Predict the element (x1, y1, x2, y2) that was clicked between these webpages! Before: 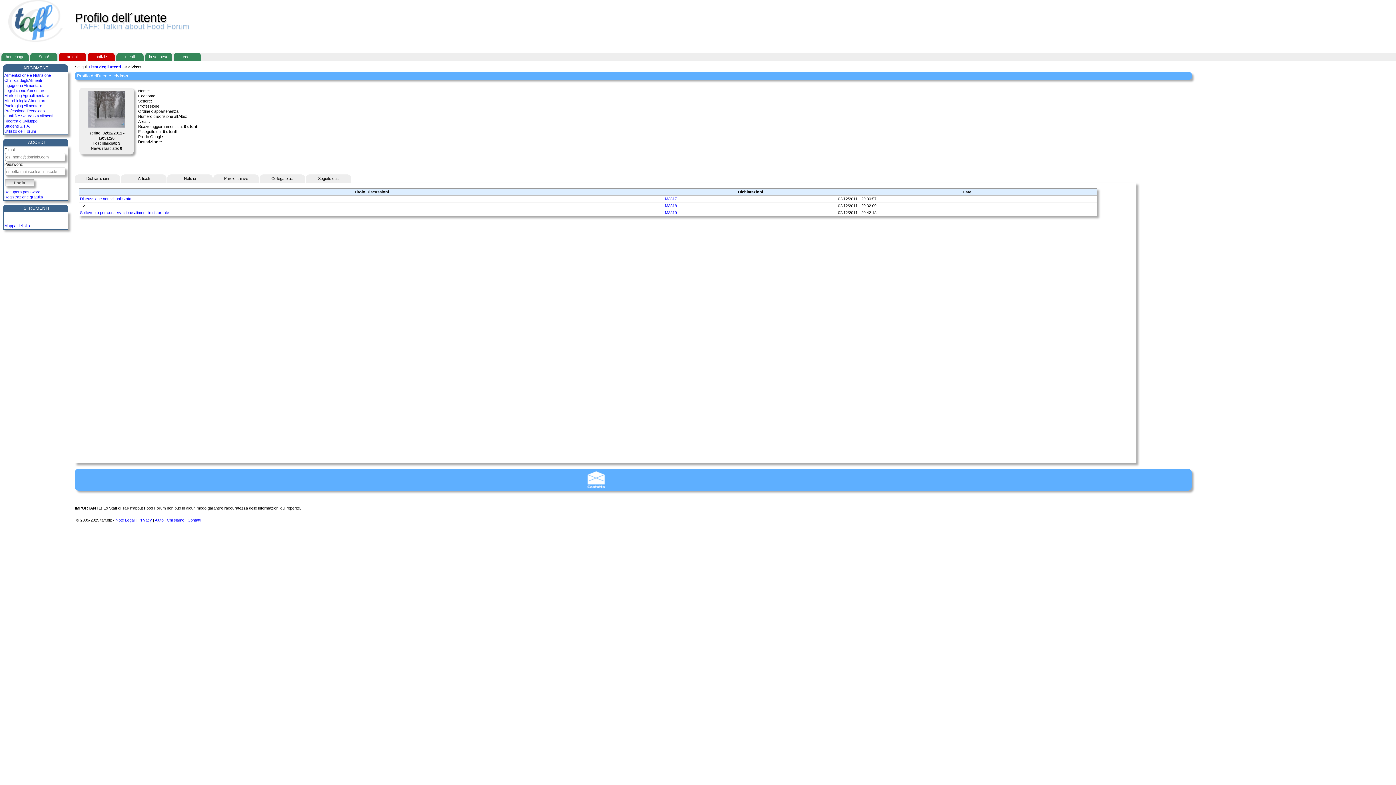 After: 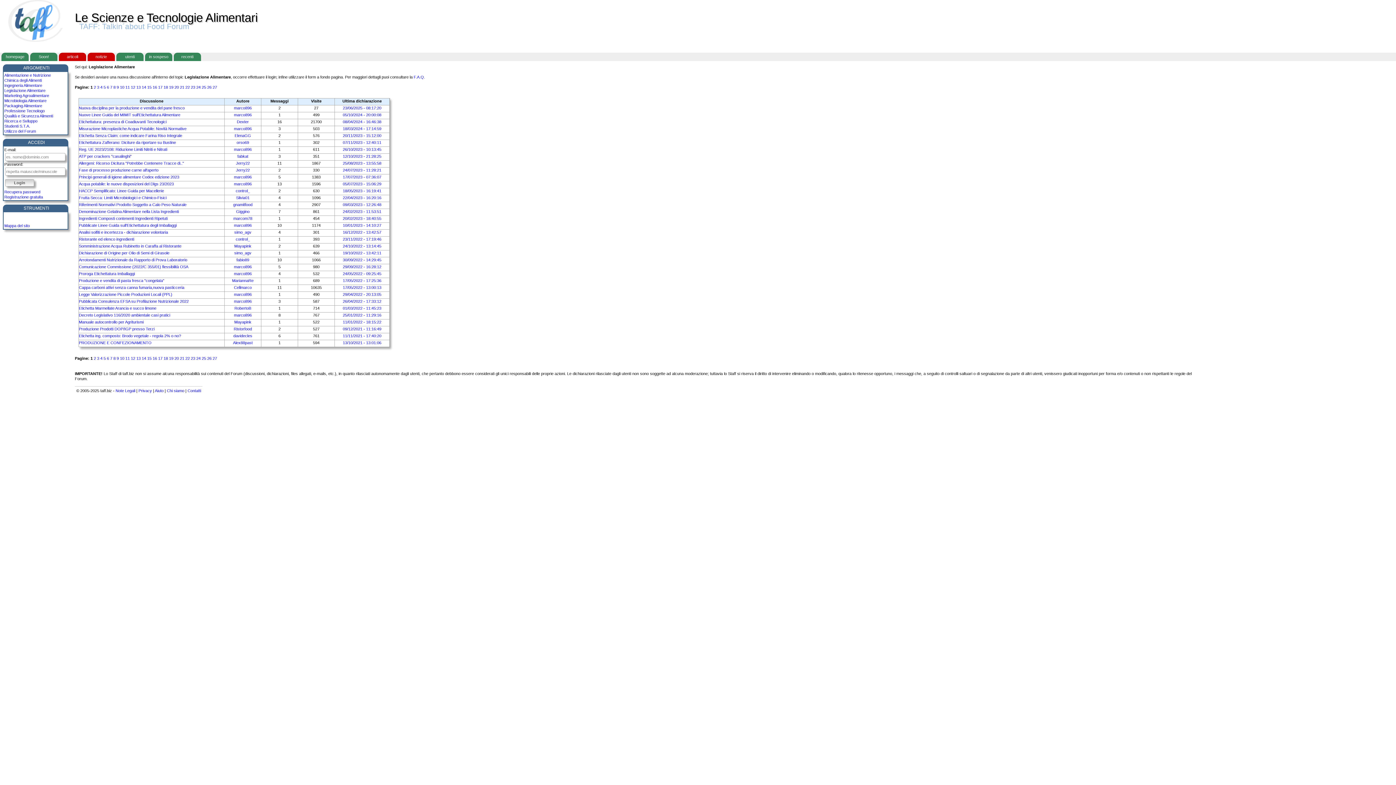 Action: label: Legislazione Alimentare bbox: (4, 88, 45, 92)